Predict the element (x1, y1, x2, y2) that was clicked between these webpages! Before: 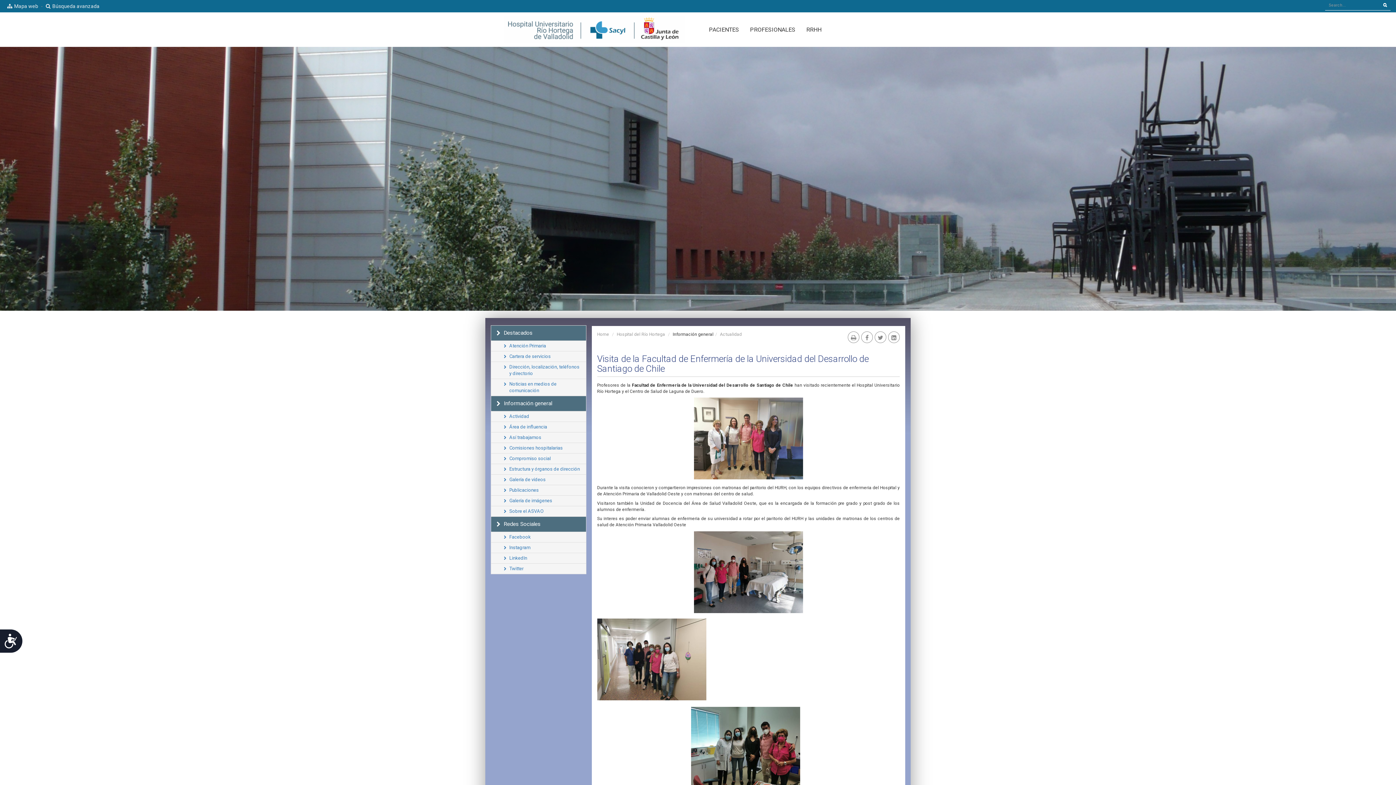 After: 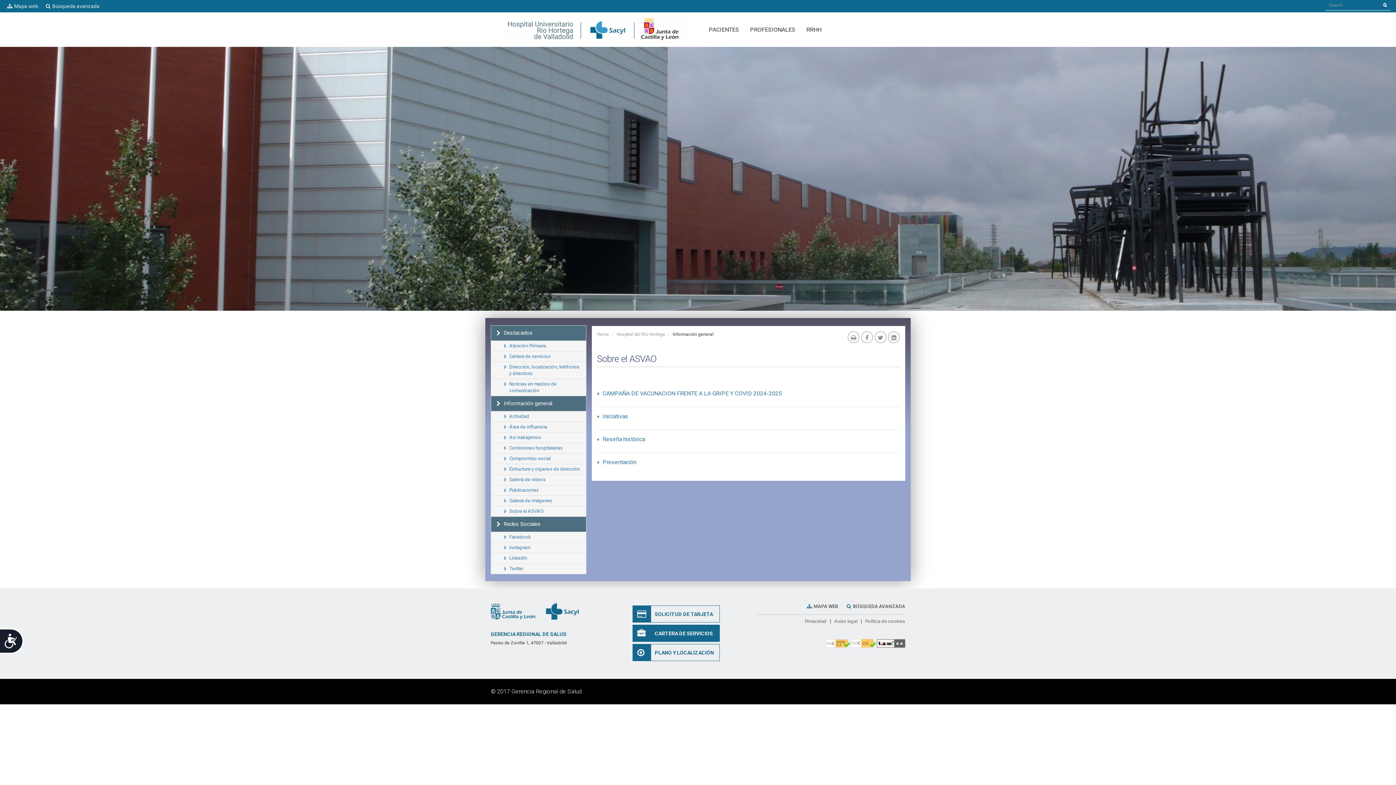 Action: bbox: (491, 506, 586, 516) label: Sobre el ASVAO